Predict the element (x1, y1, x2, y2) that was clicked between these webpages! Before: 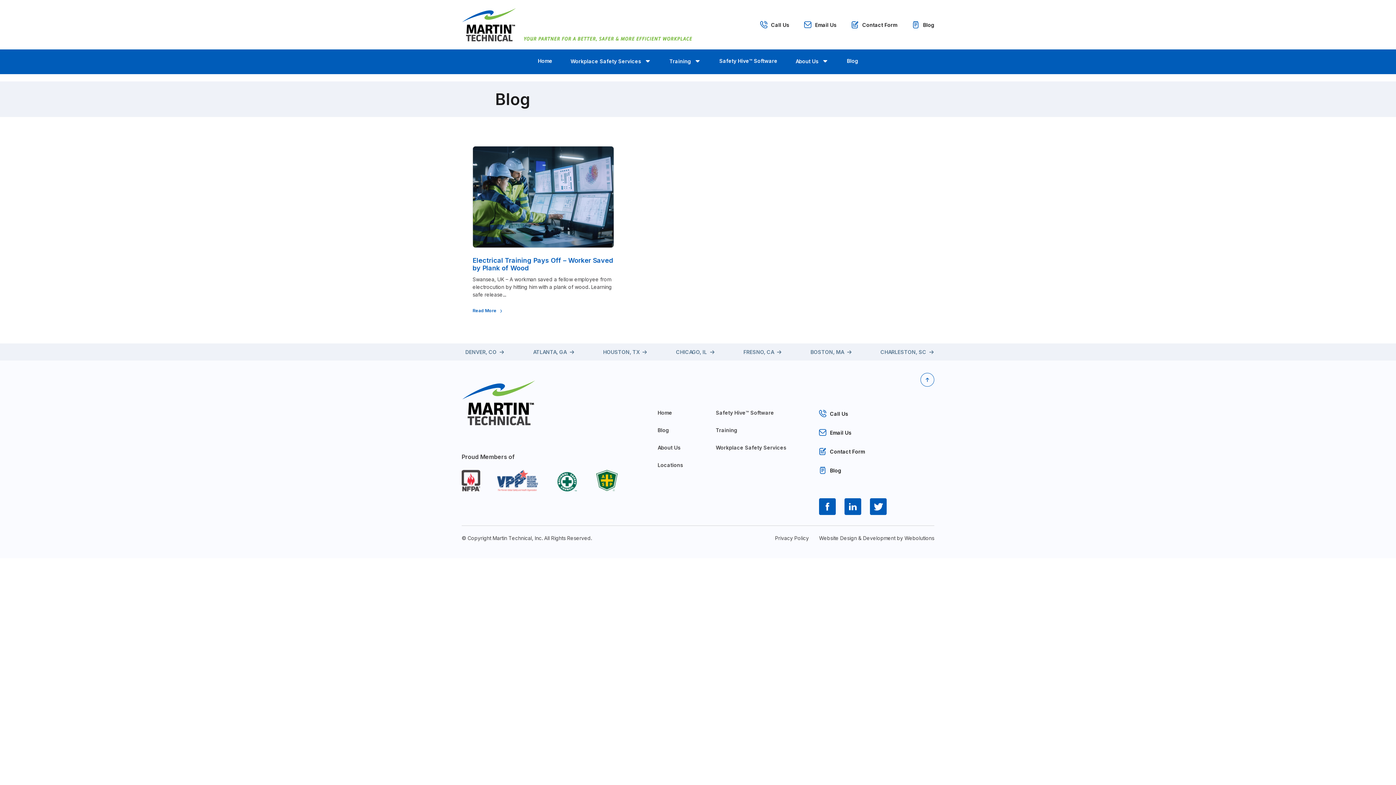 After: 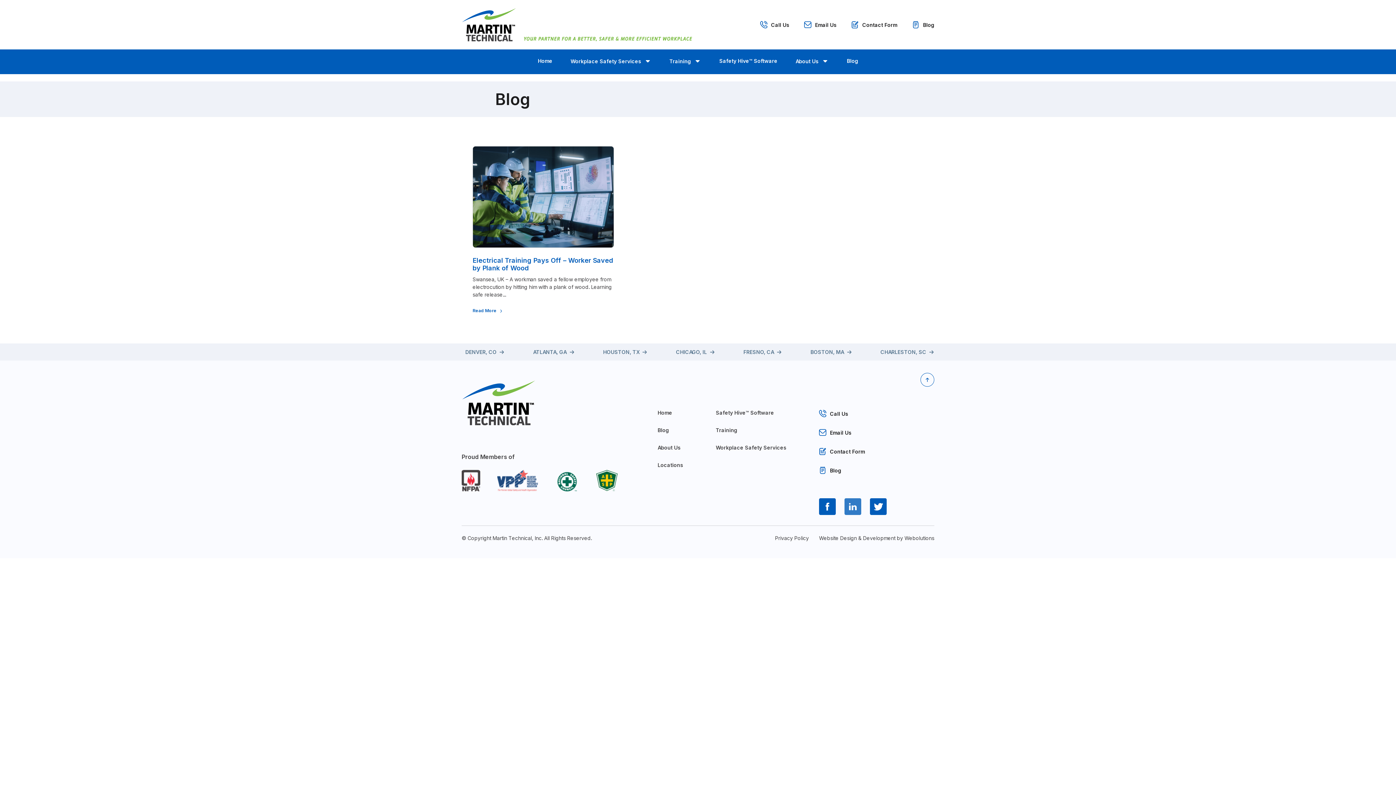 Action: bbox: (844, 498, 861, 515)